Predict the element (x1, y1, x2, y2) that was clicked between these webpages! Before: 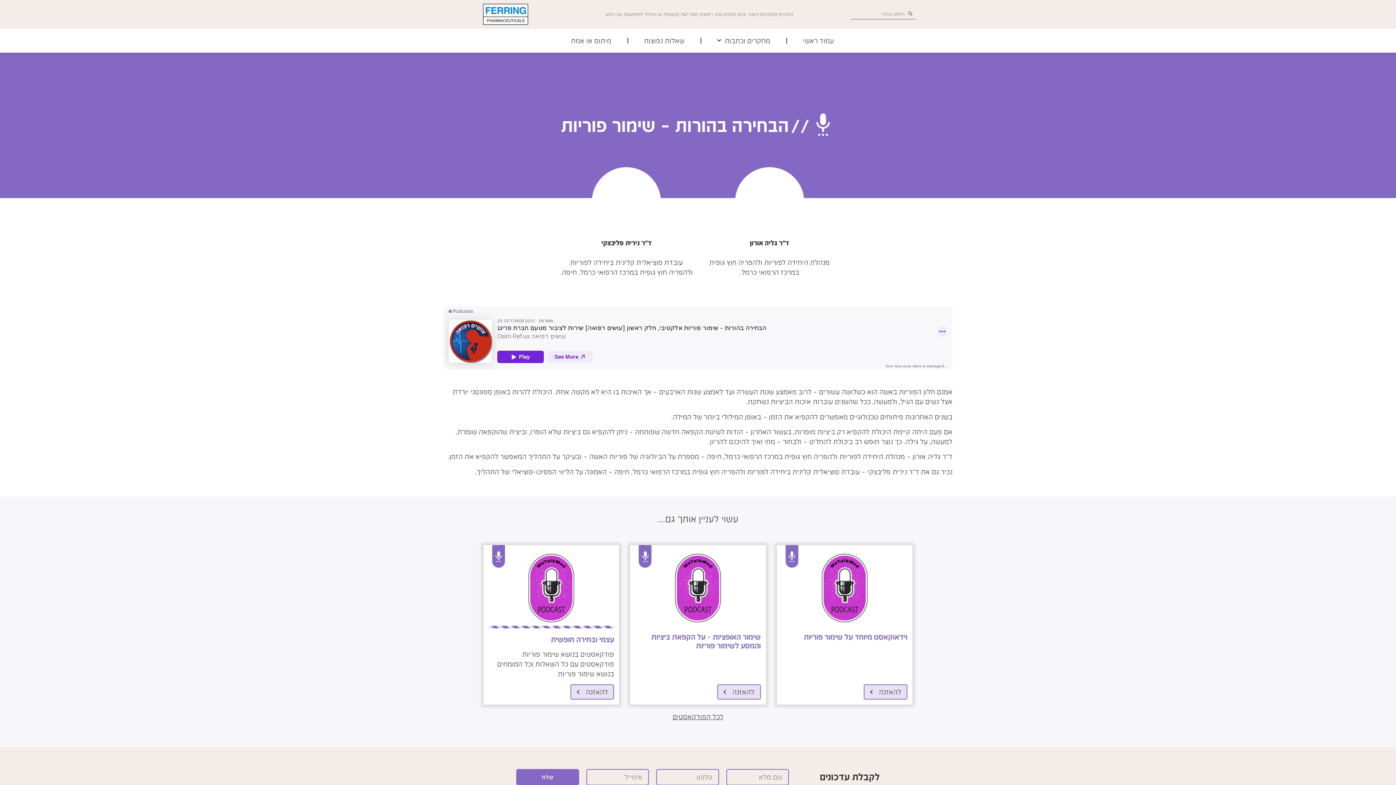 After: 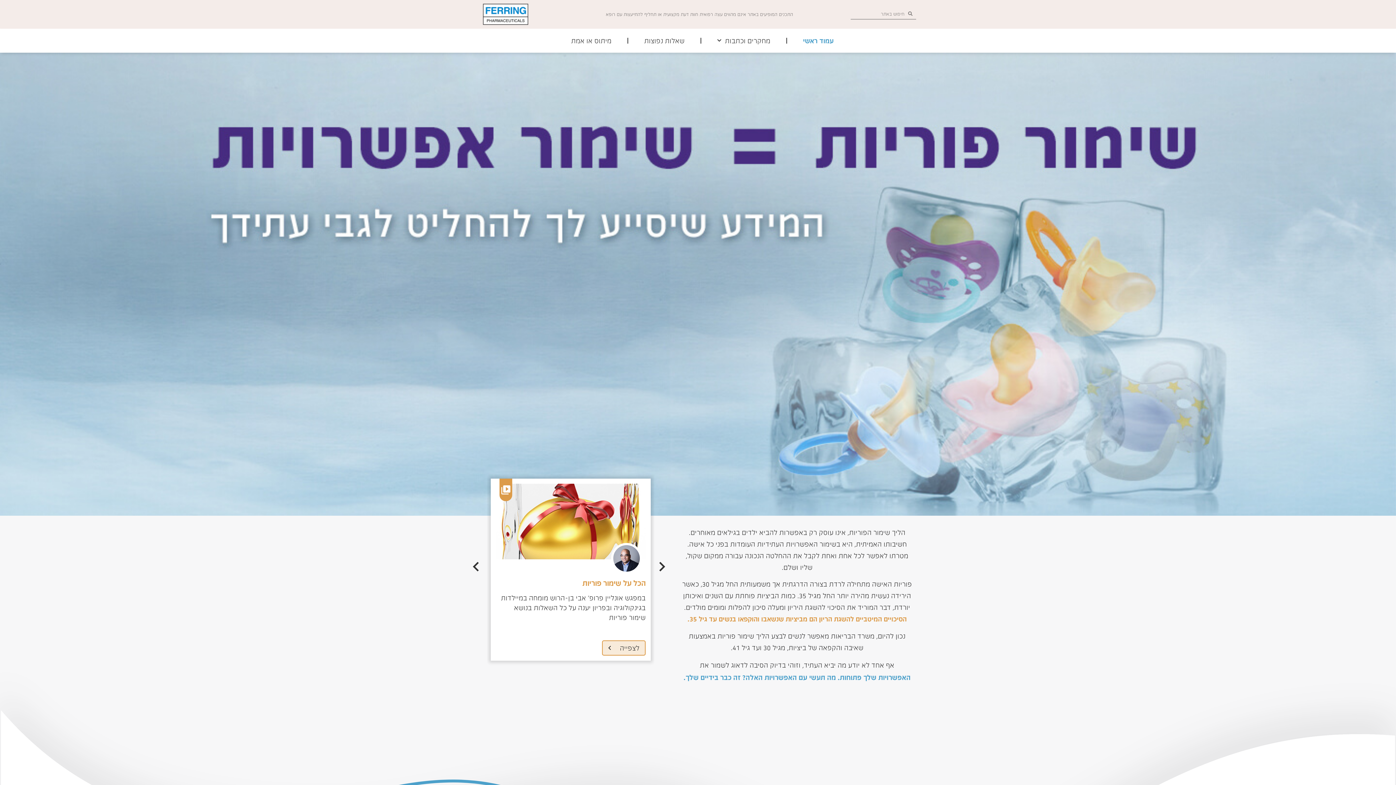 Action: label: עמוד ראשי bbox: (787, 32, 850, 48)